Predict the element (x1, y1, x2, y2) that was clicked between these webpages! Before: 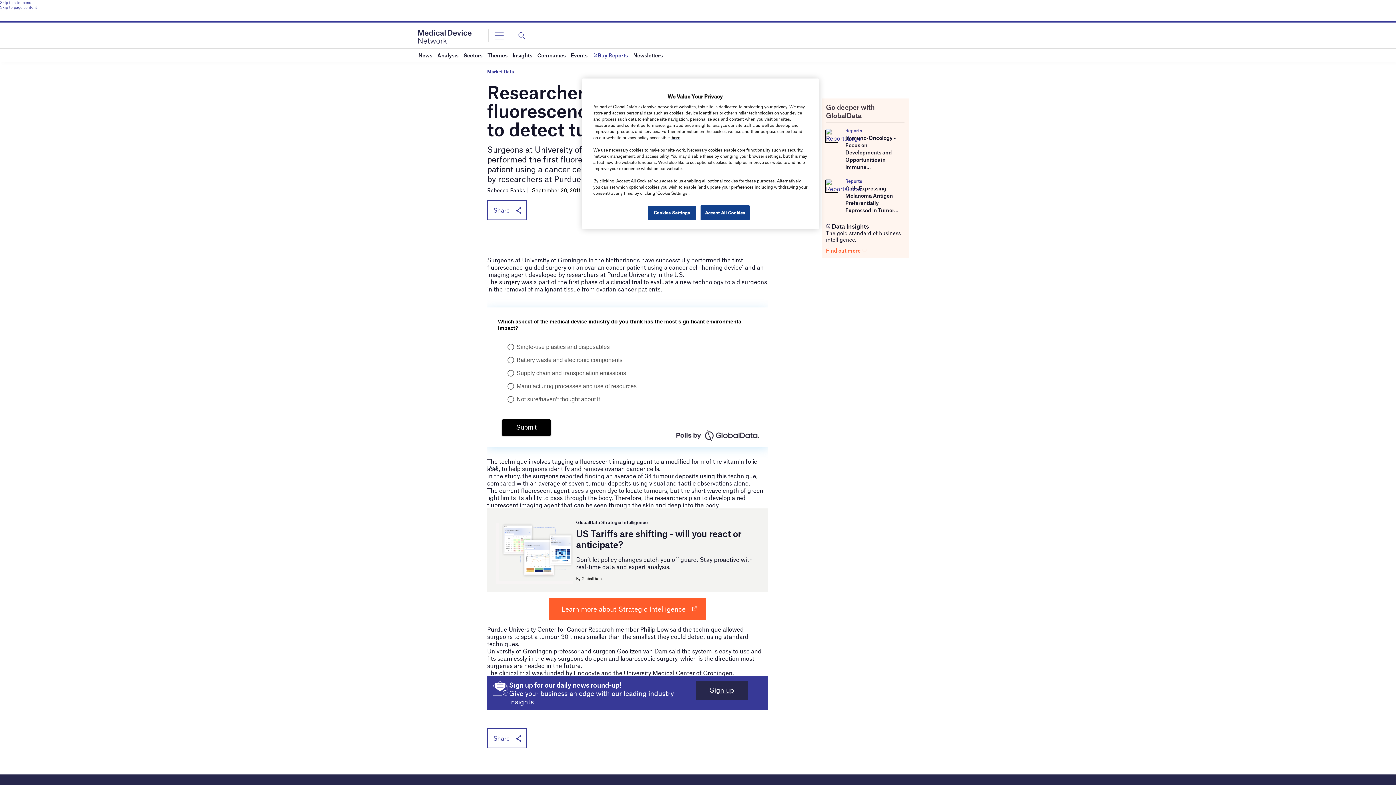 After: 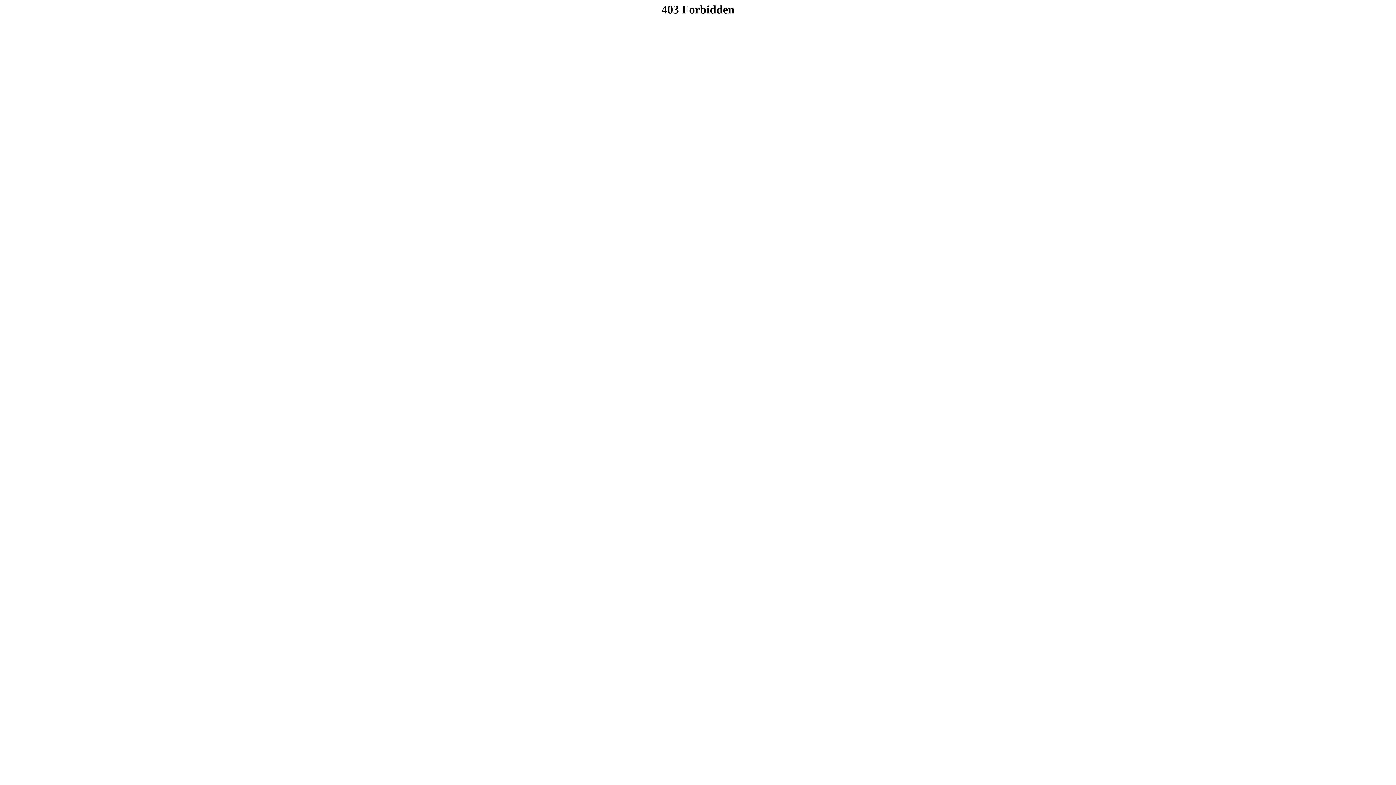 Action: bbox: (671, 134, 680, 140) label: here